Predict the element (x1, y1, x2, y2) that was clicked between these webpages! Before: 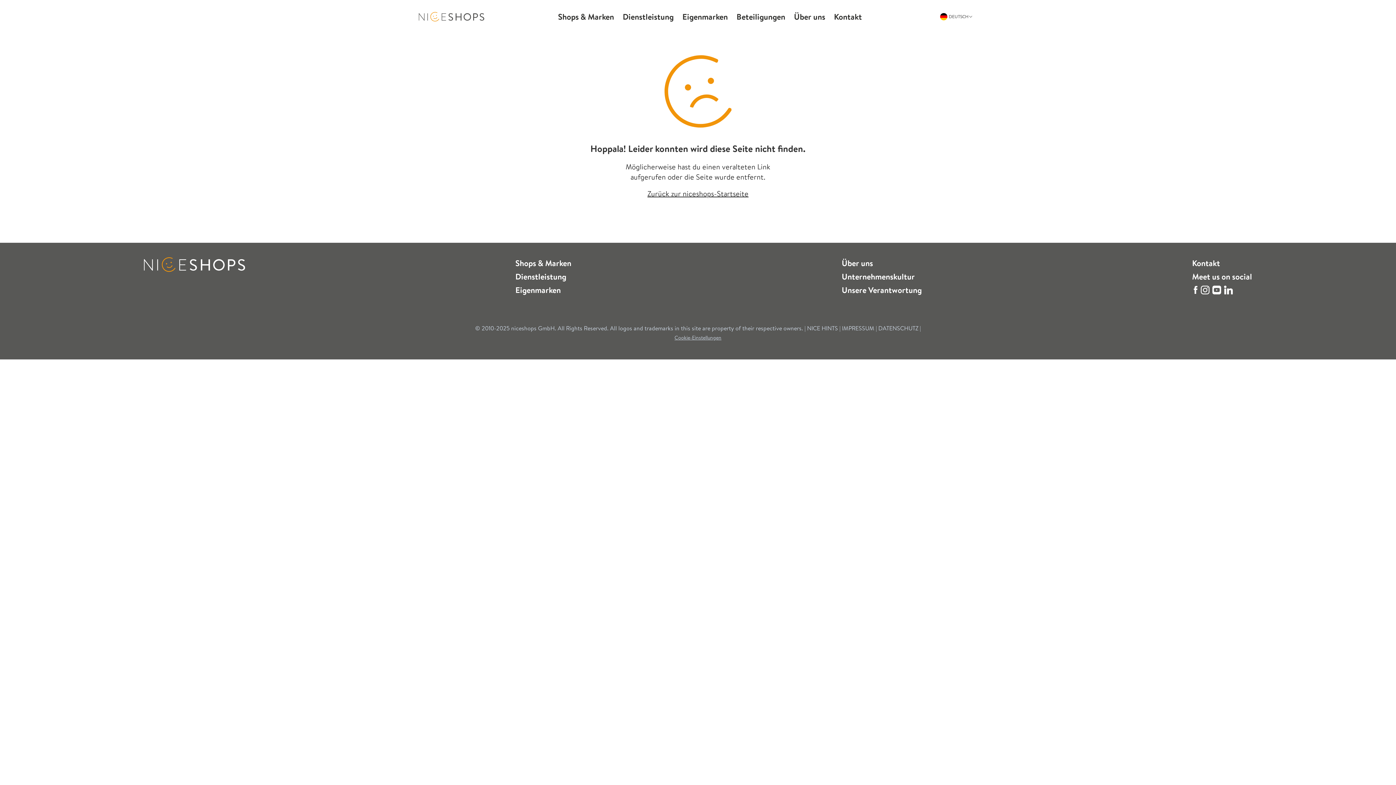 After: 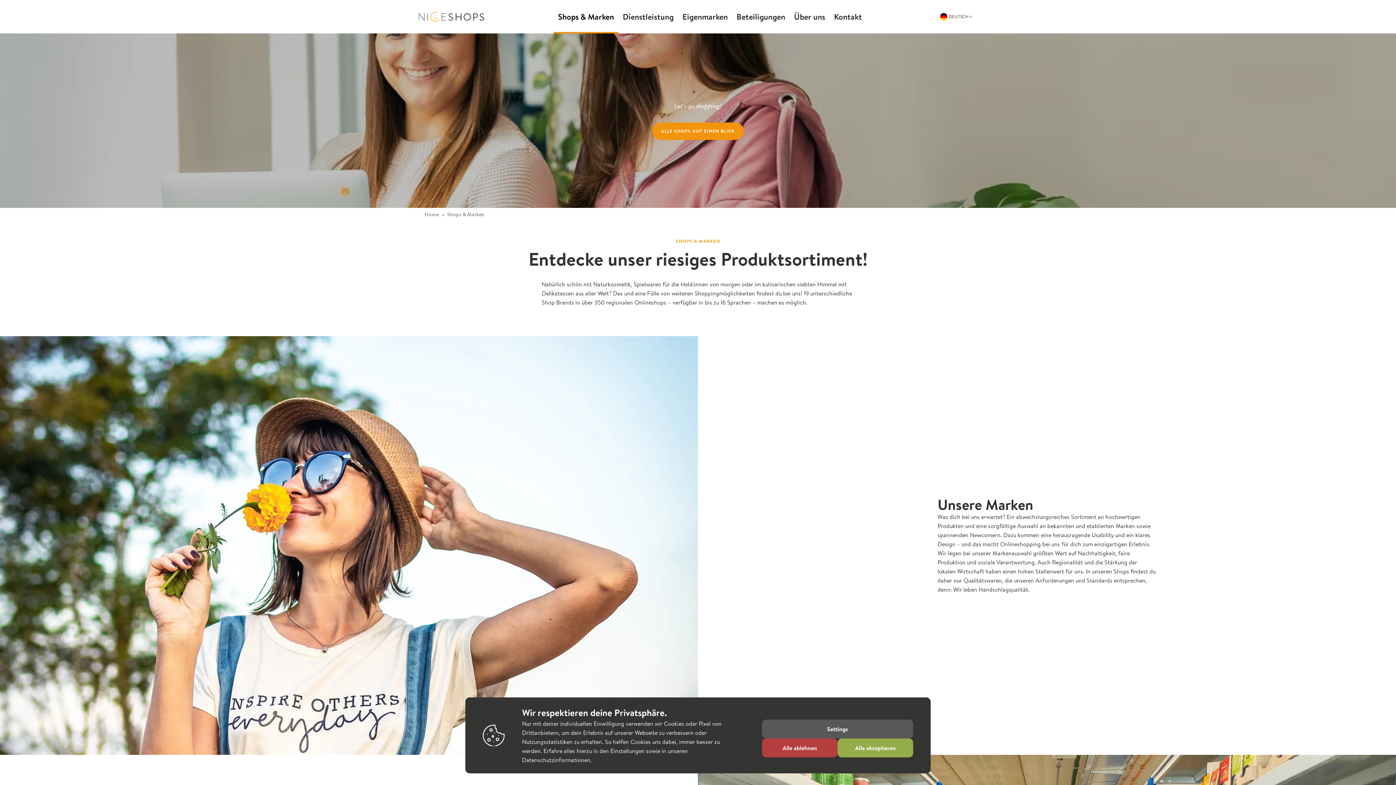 Action: label: Shops & Marken bbox: (553, 0, 618, 33)